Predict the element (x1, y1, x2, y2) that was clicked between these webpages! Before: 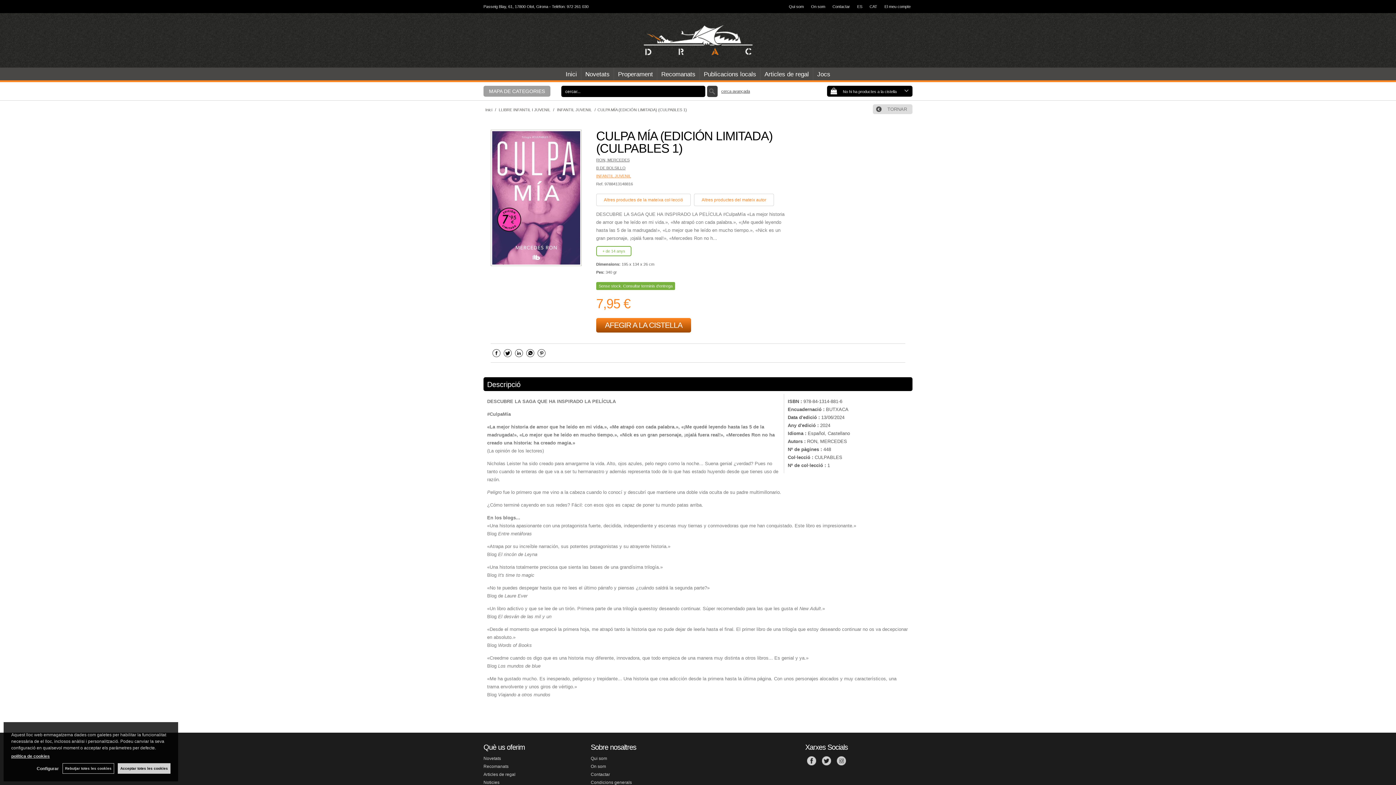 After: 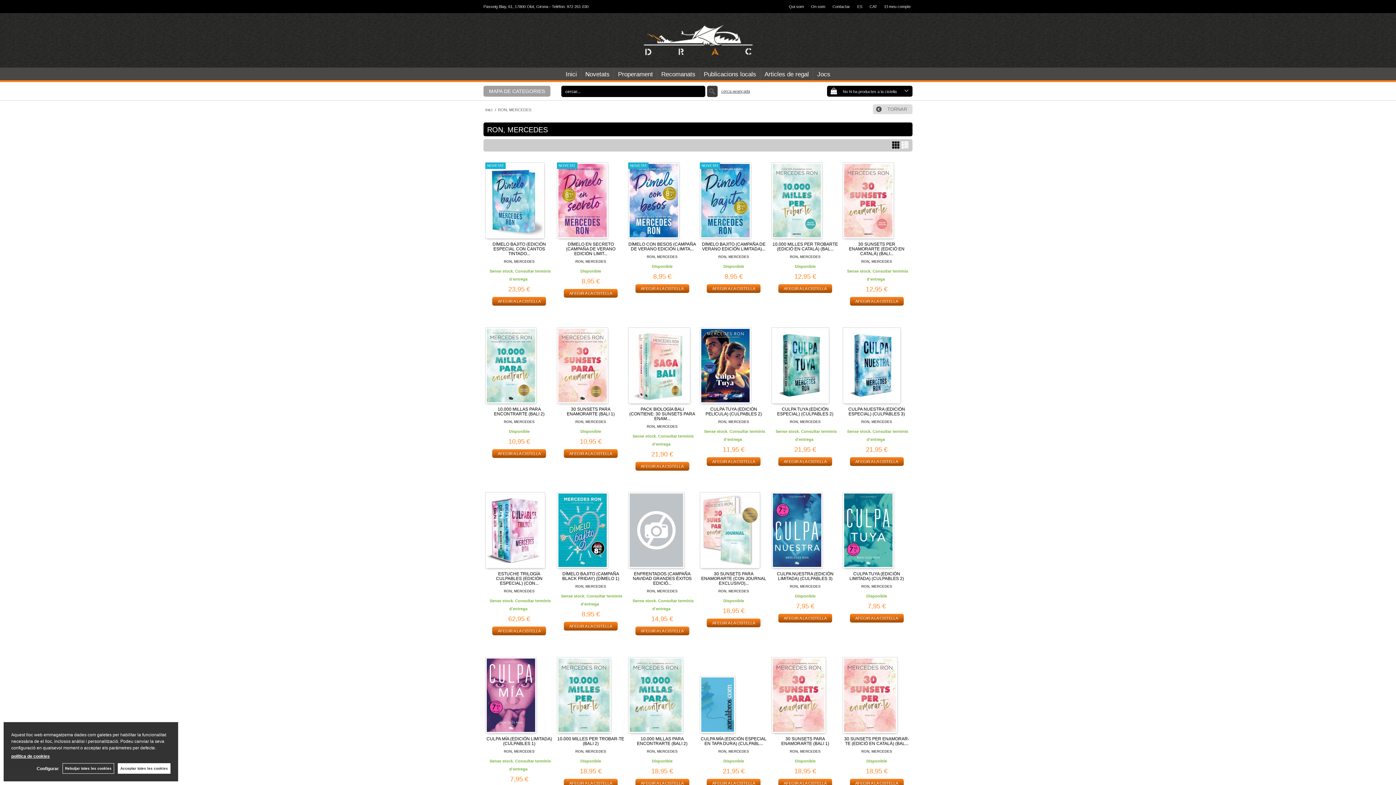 Action: label: RON, MERCEDES bbox: (596, 157, 786, 162)